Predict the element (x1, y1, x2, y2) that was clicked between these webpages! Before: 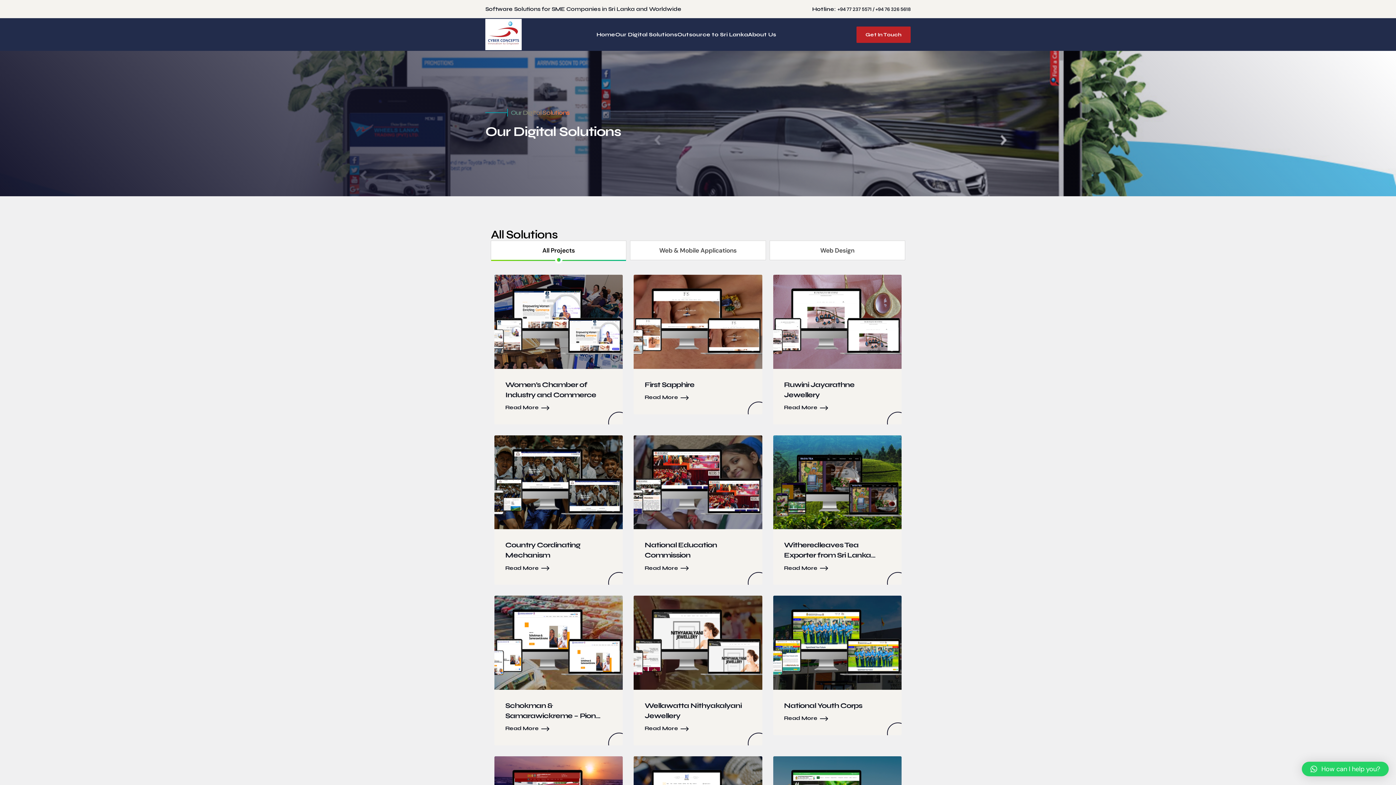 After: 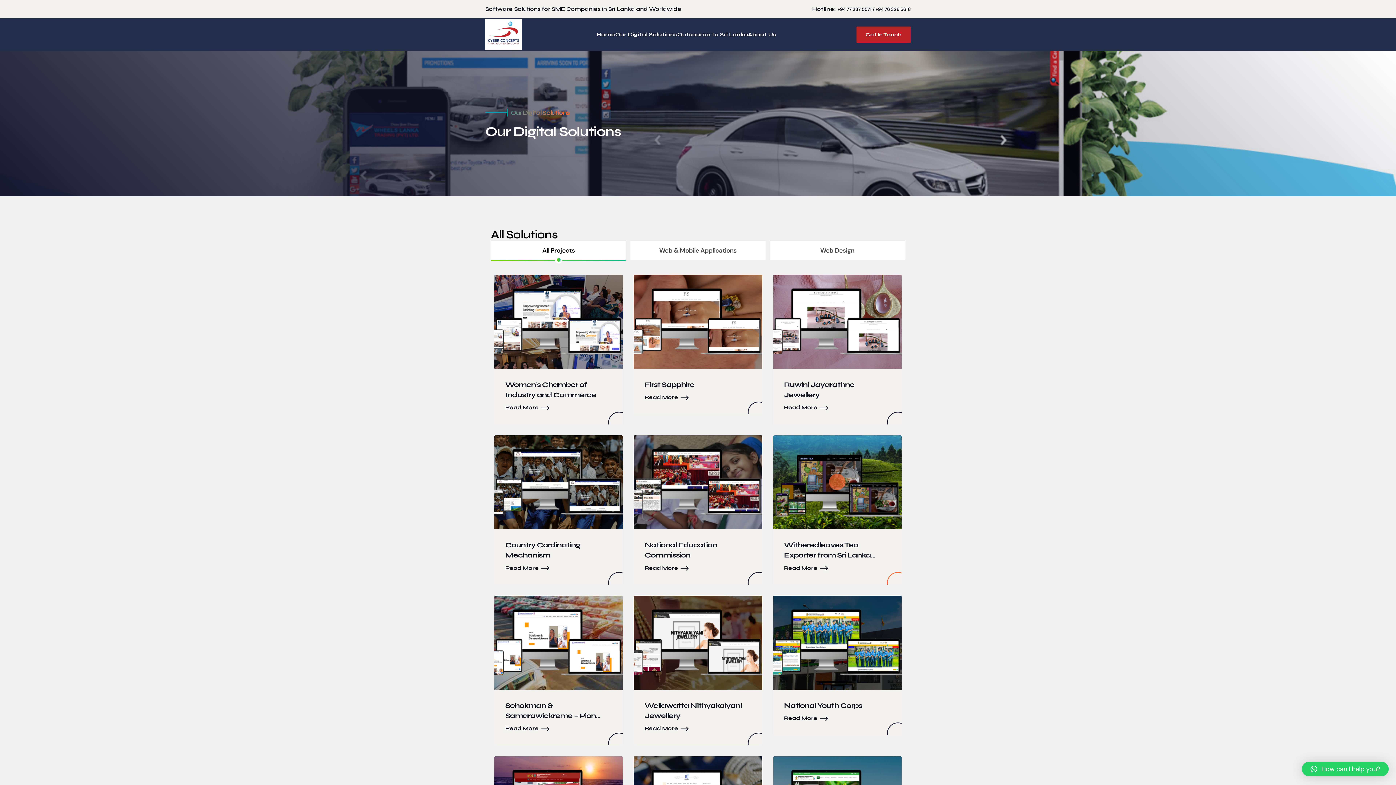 Action: bbox: (773, 435, 901, 529)